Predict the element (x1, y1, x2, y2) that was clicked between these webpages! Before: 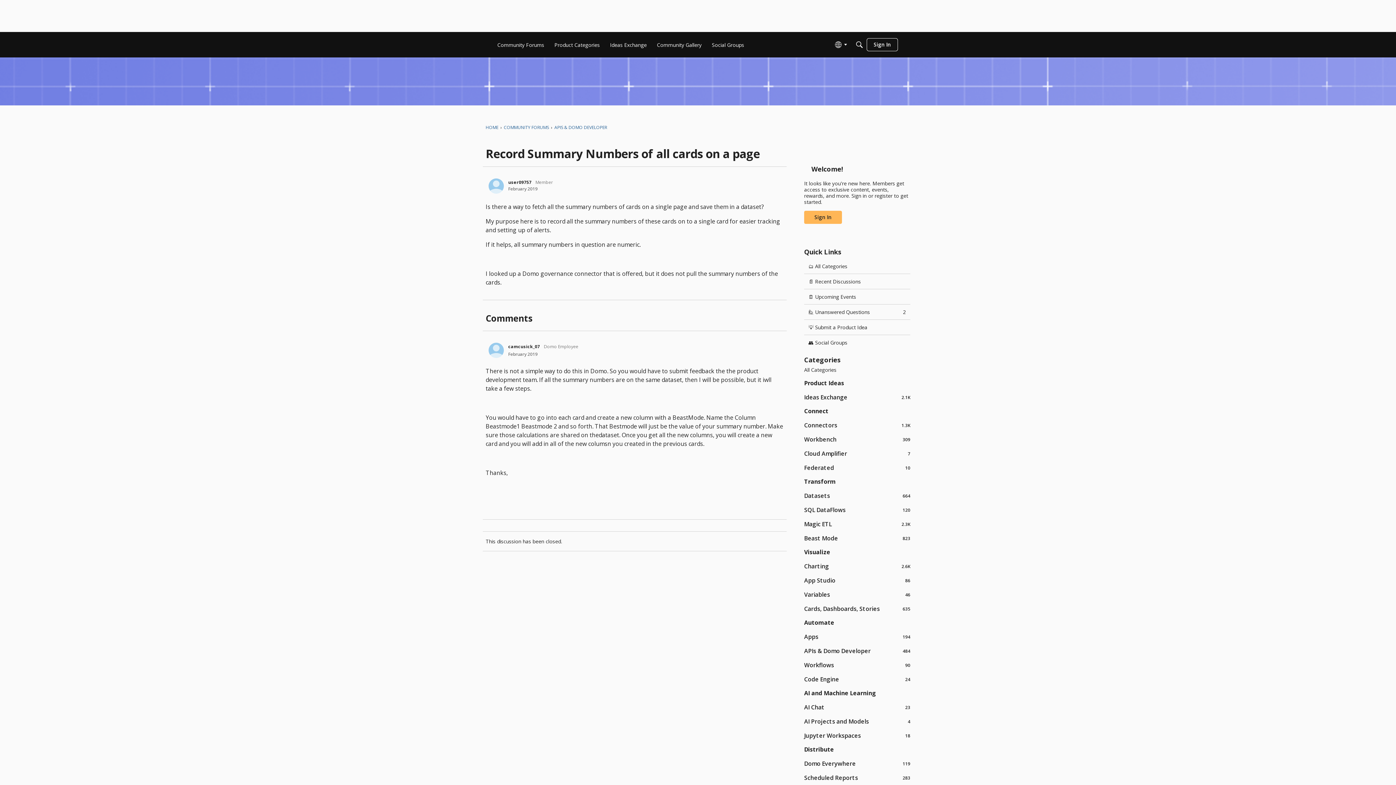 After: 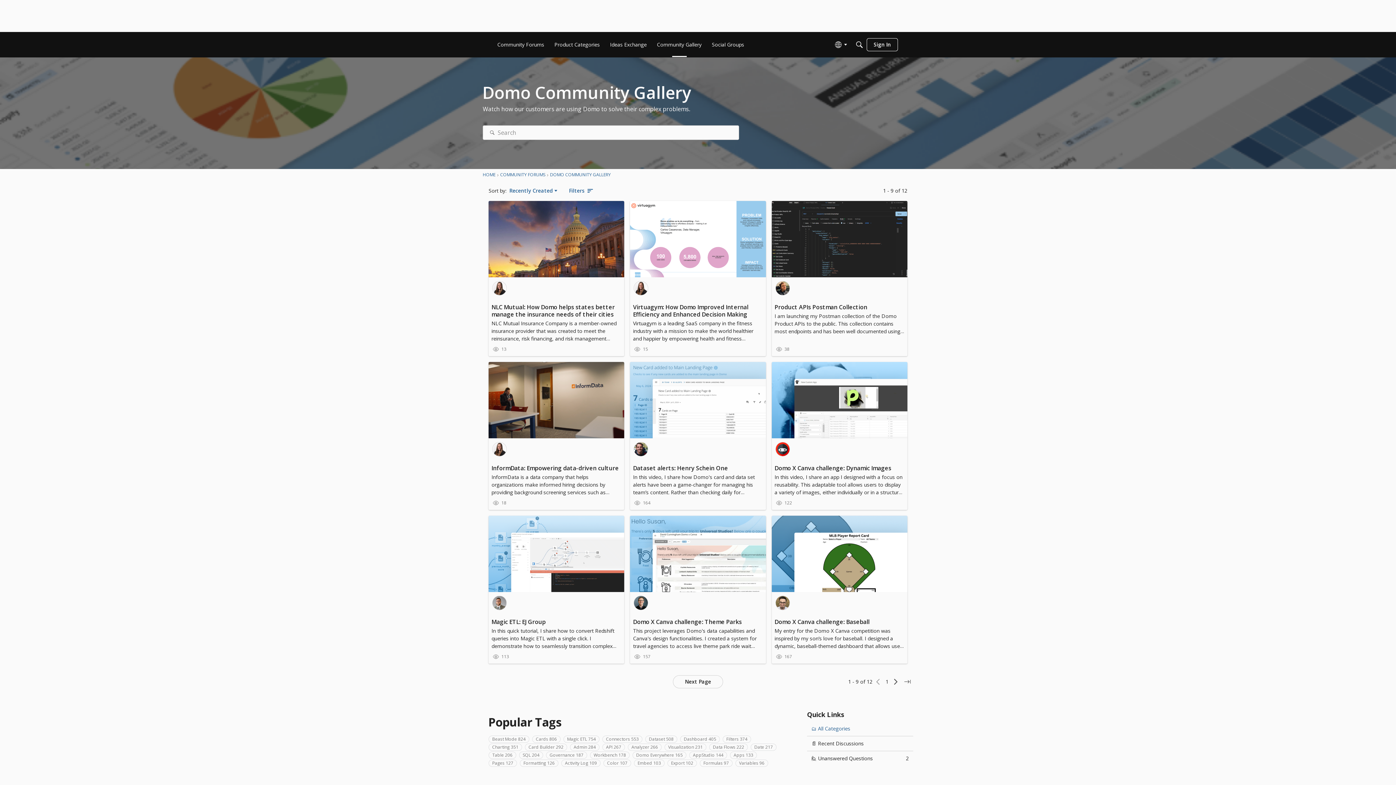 Action: bbox: (654, 38, 704, 51) label: Community Gallery